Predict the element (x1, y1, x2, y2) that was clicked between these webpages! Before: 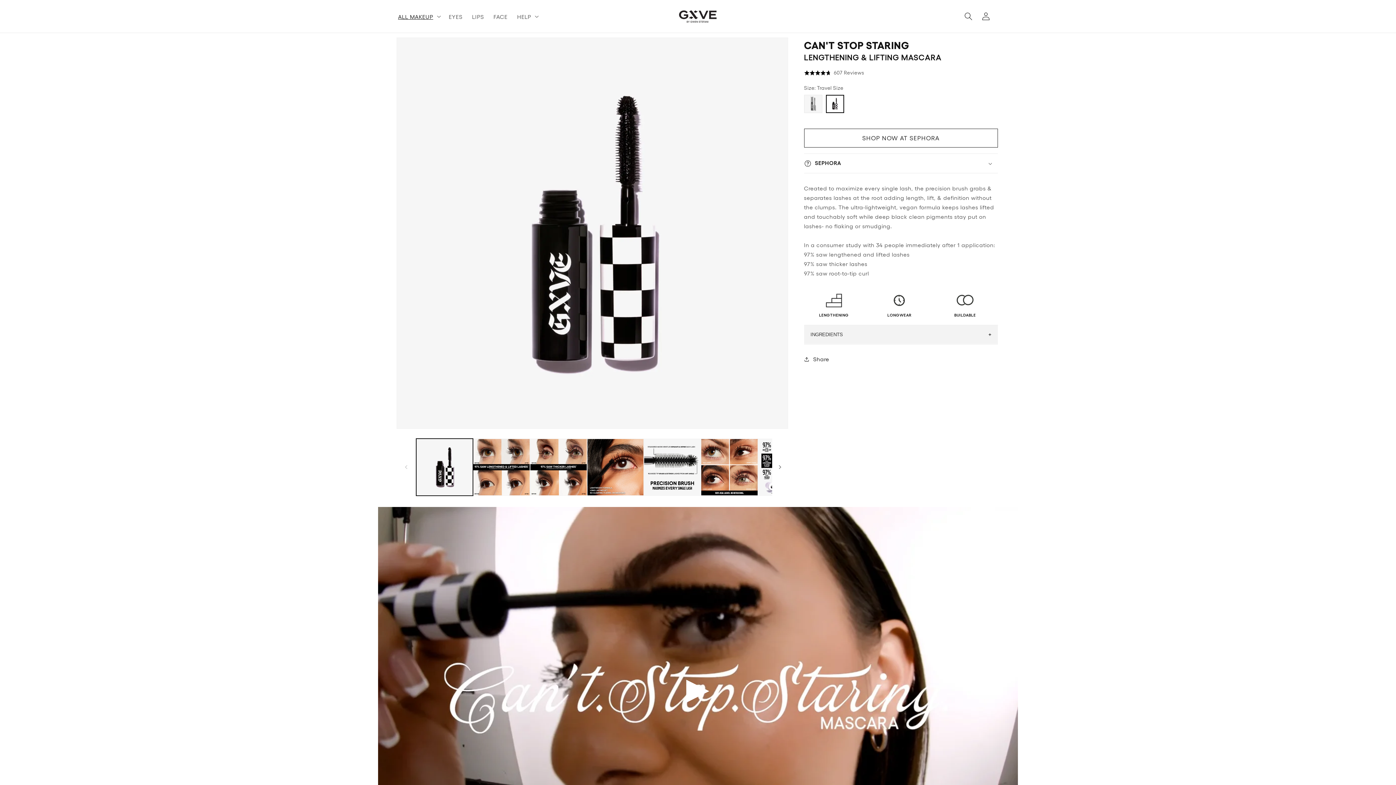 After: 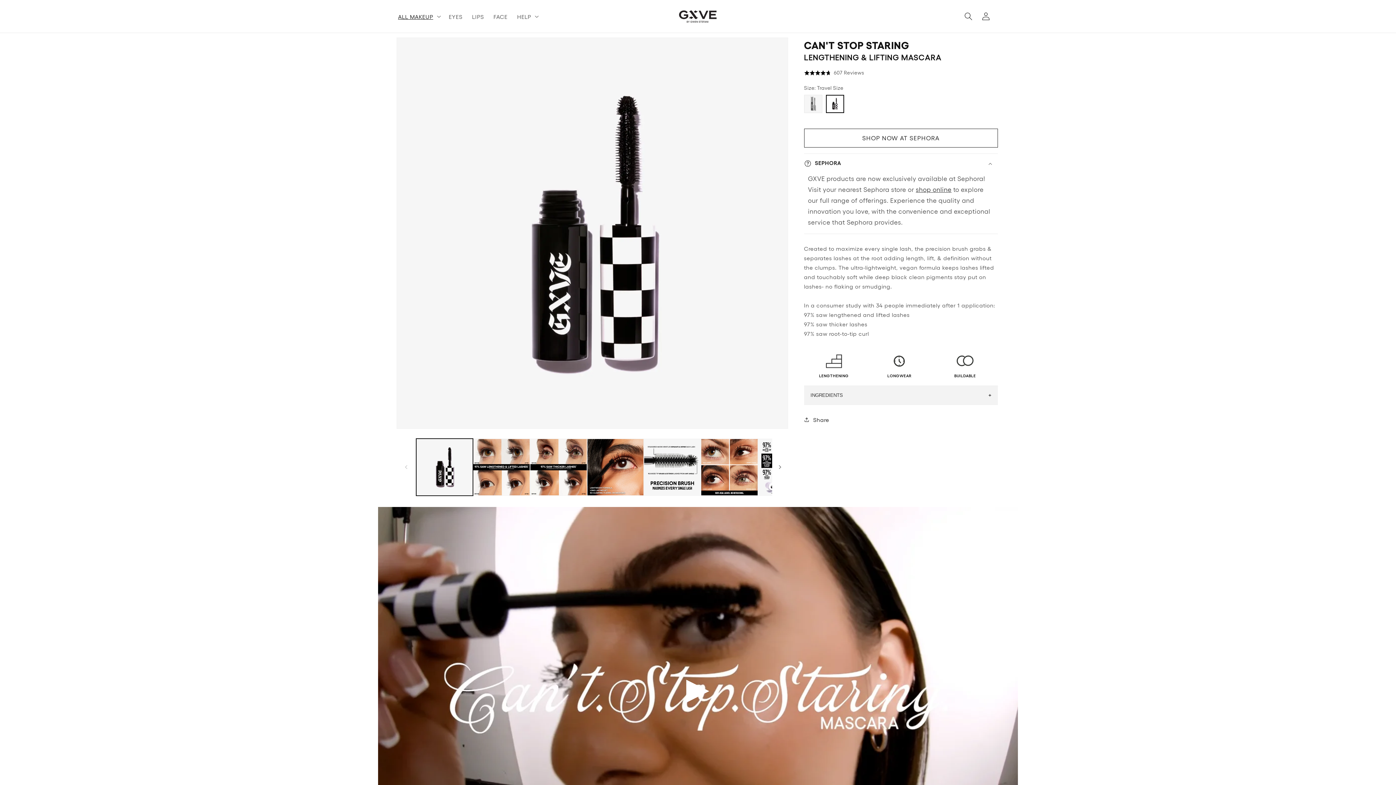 Action: bbox: (804, 153, 998, 173) label: SEPHORA